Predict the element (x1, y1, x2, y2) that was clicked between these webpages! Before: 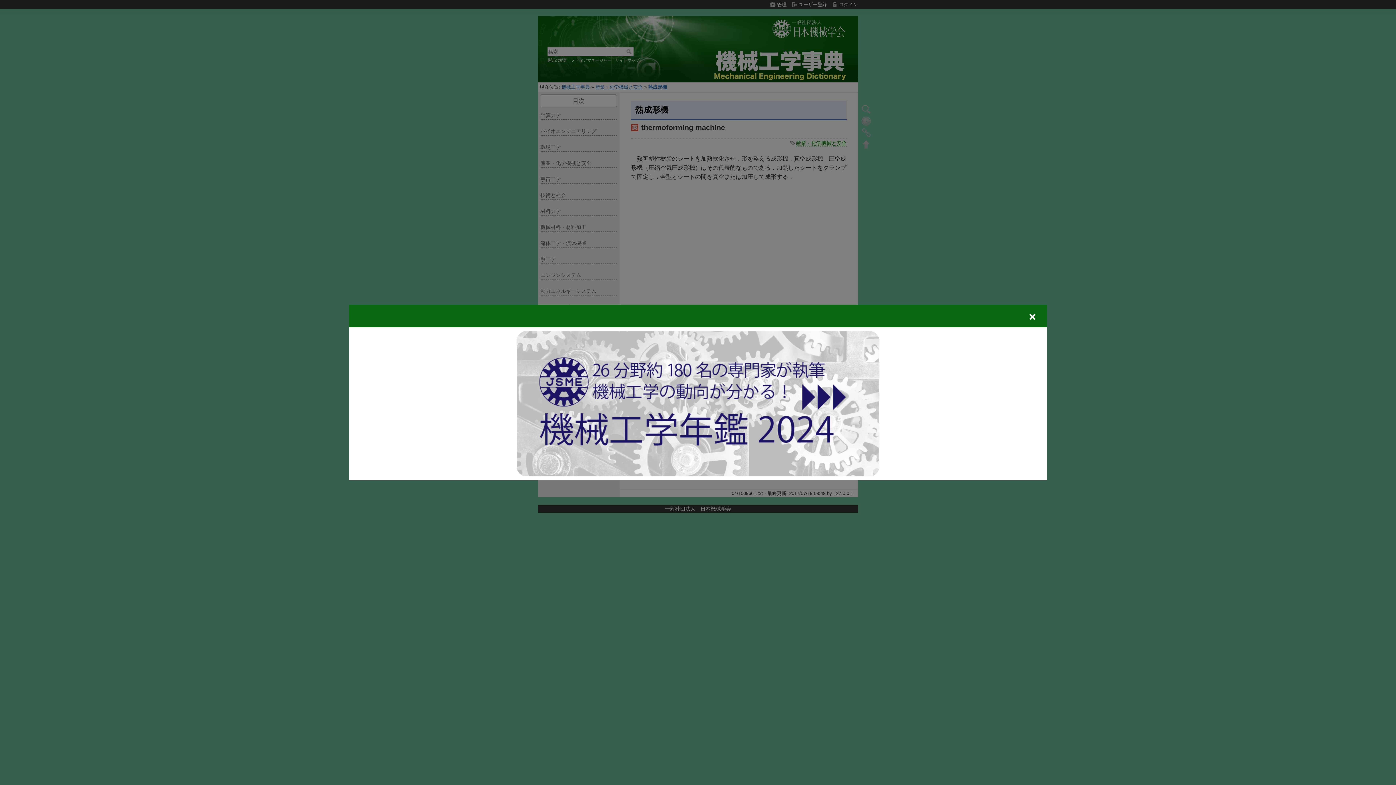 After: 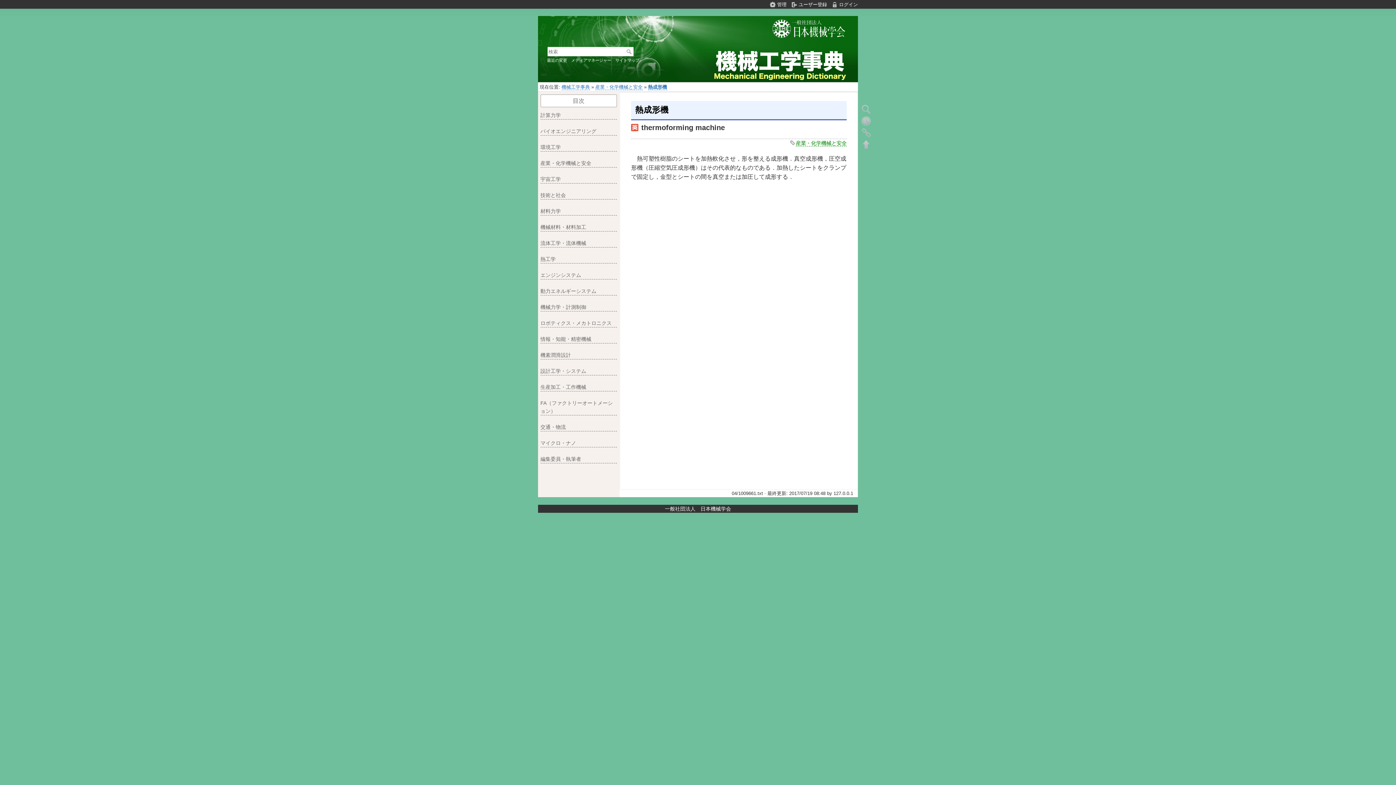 Action: bbox: (516, 400, 879, 406)